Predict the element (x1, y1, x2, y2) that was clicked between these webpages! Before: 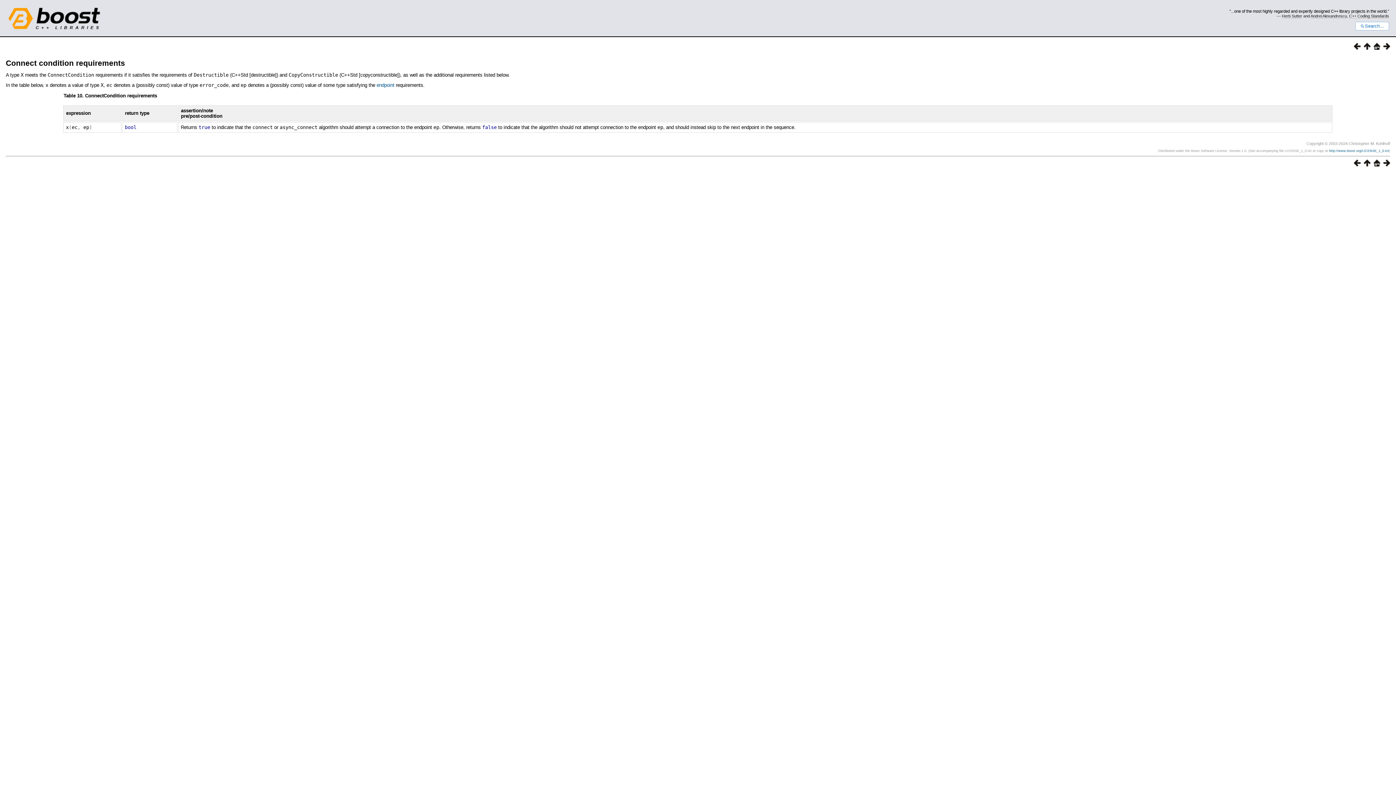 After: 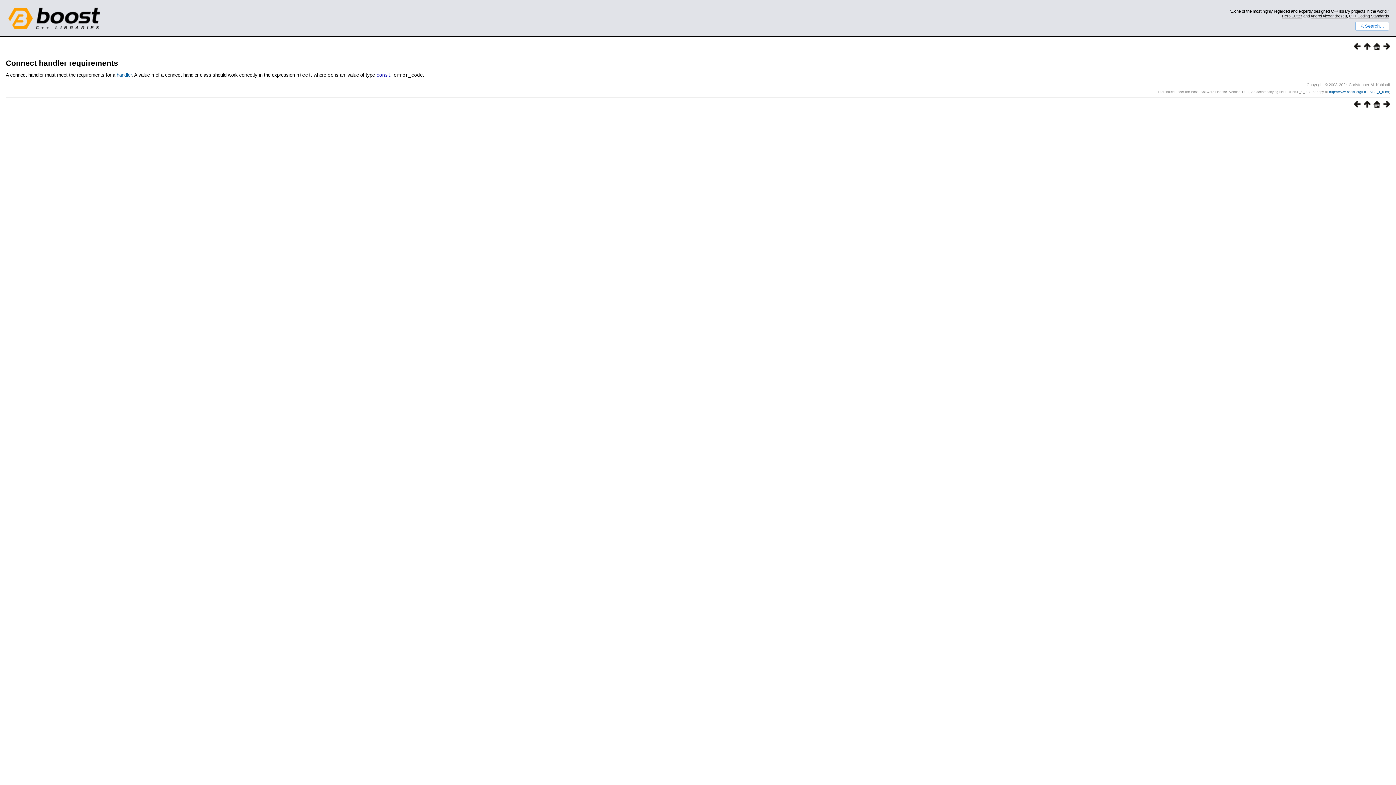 Action: bbox: (1380, 161, 1390, 167)